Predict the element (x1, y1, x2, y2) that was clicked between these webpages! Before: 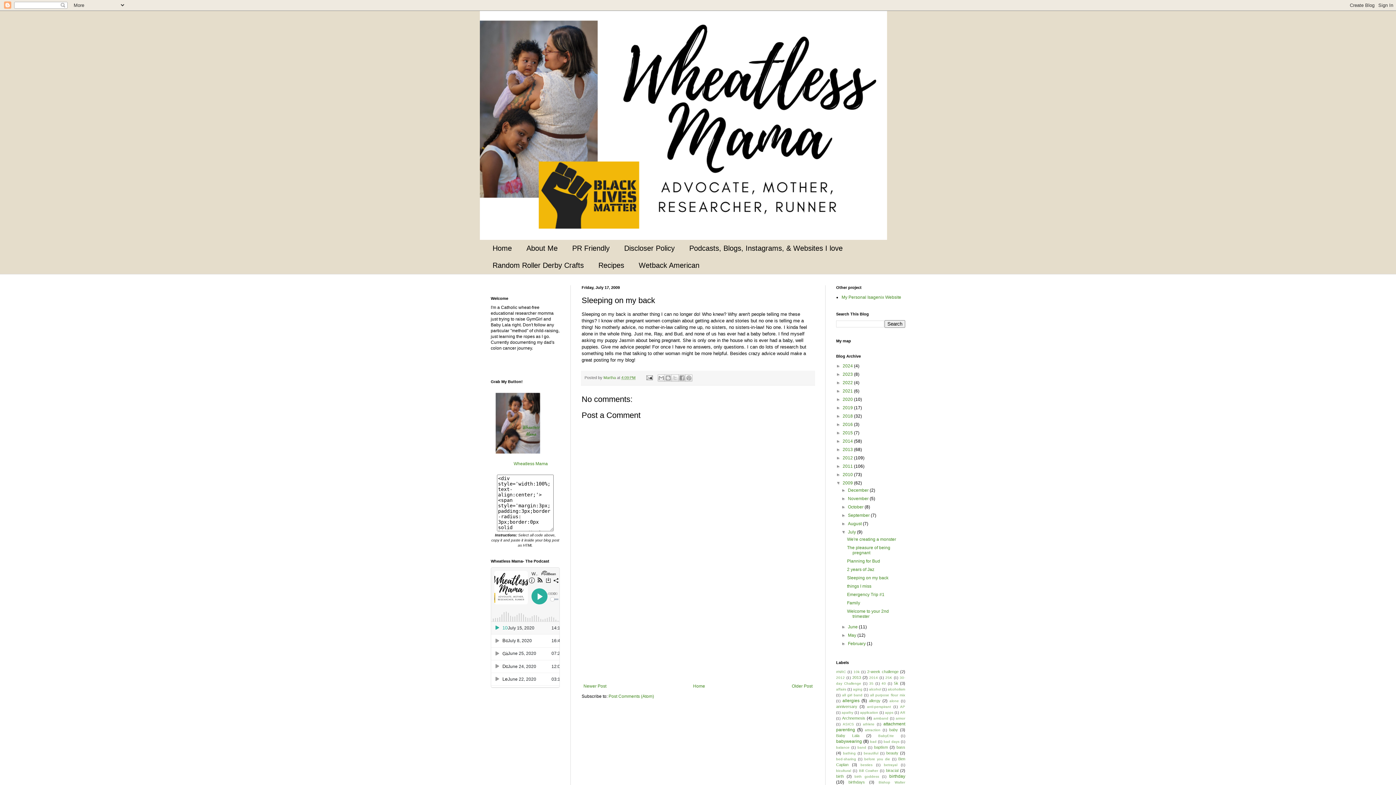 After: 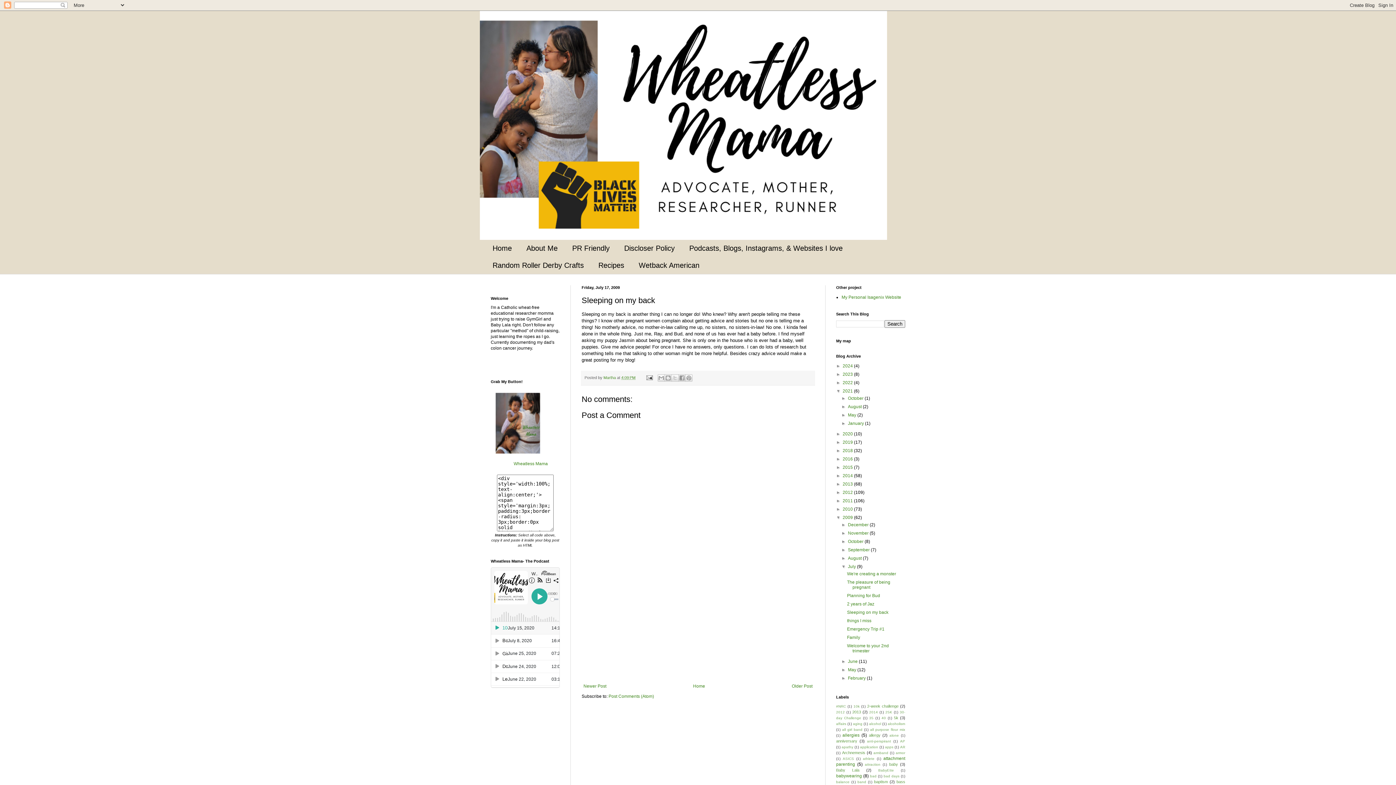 Action: label: ►   bbox: (836, 388, 842, 393)